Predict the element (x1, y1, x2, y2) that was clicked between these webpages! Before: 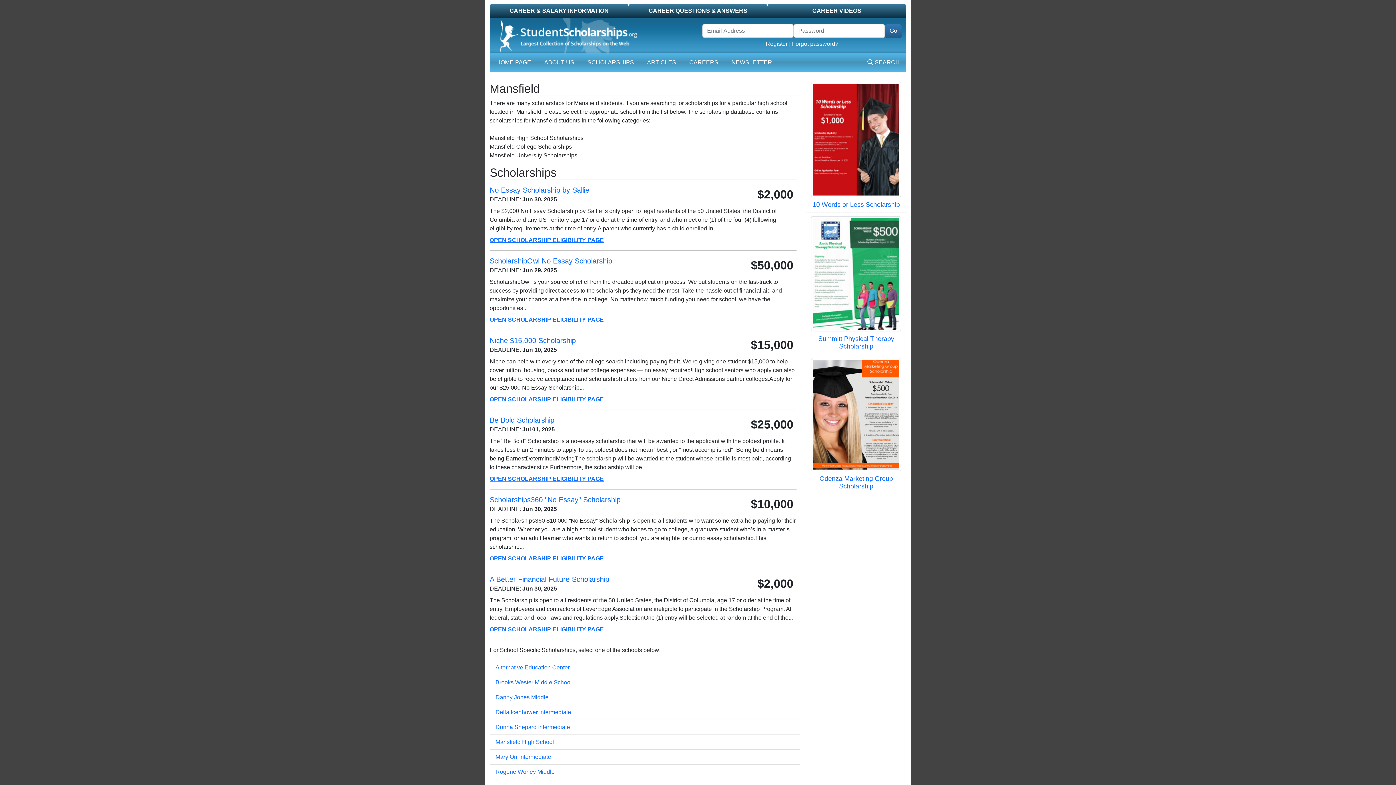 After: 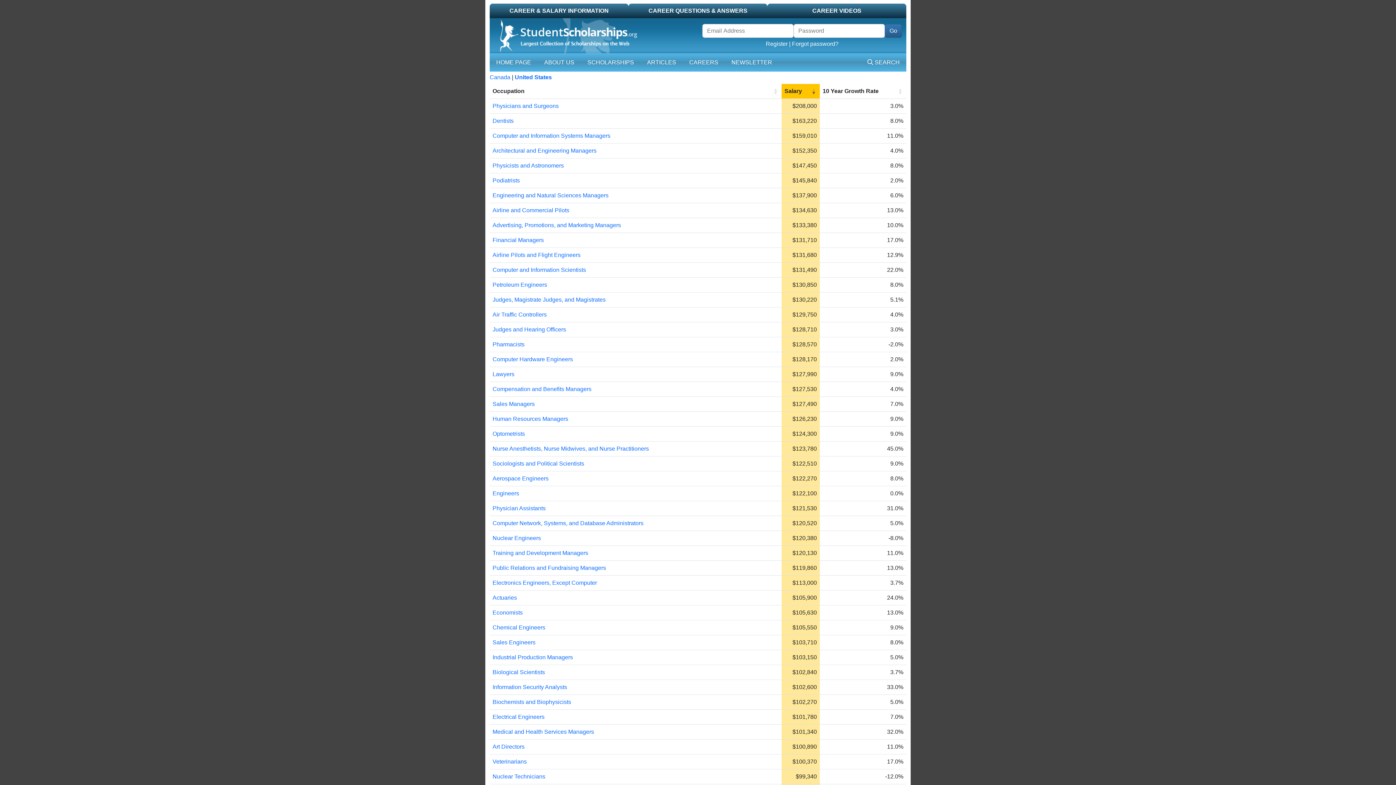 Action: bbox: (489, 3, 628, 18) label: CAREER & SALARY INFORMATION